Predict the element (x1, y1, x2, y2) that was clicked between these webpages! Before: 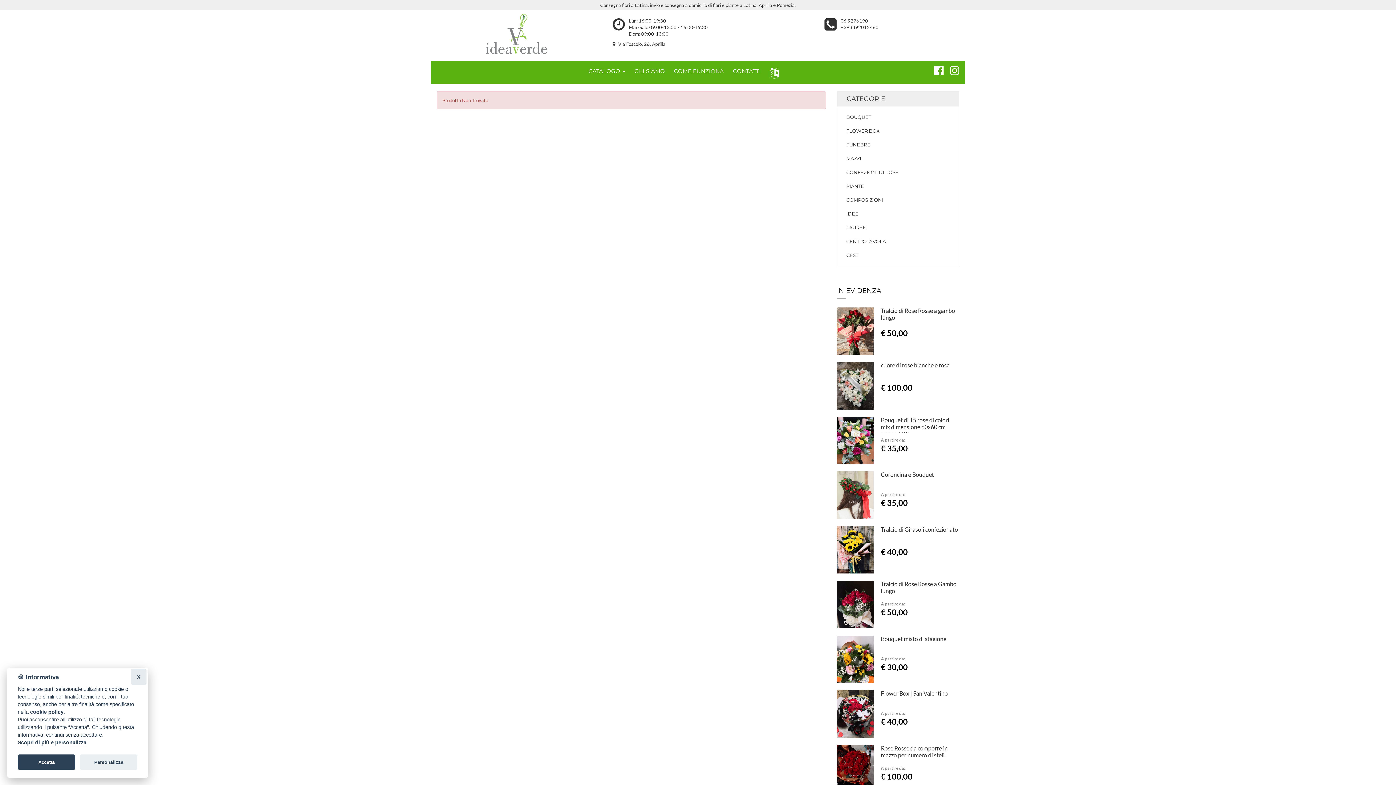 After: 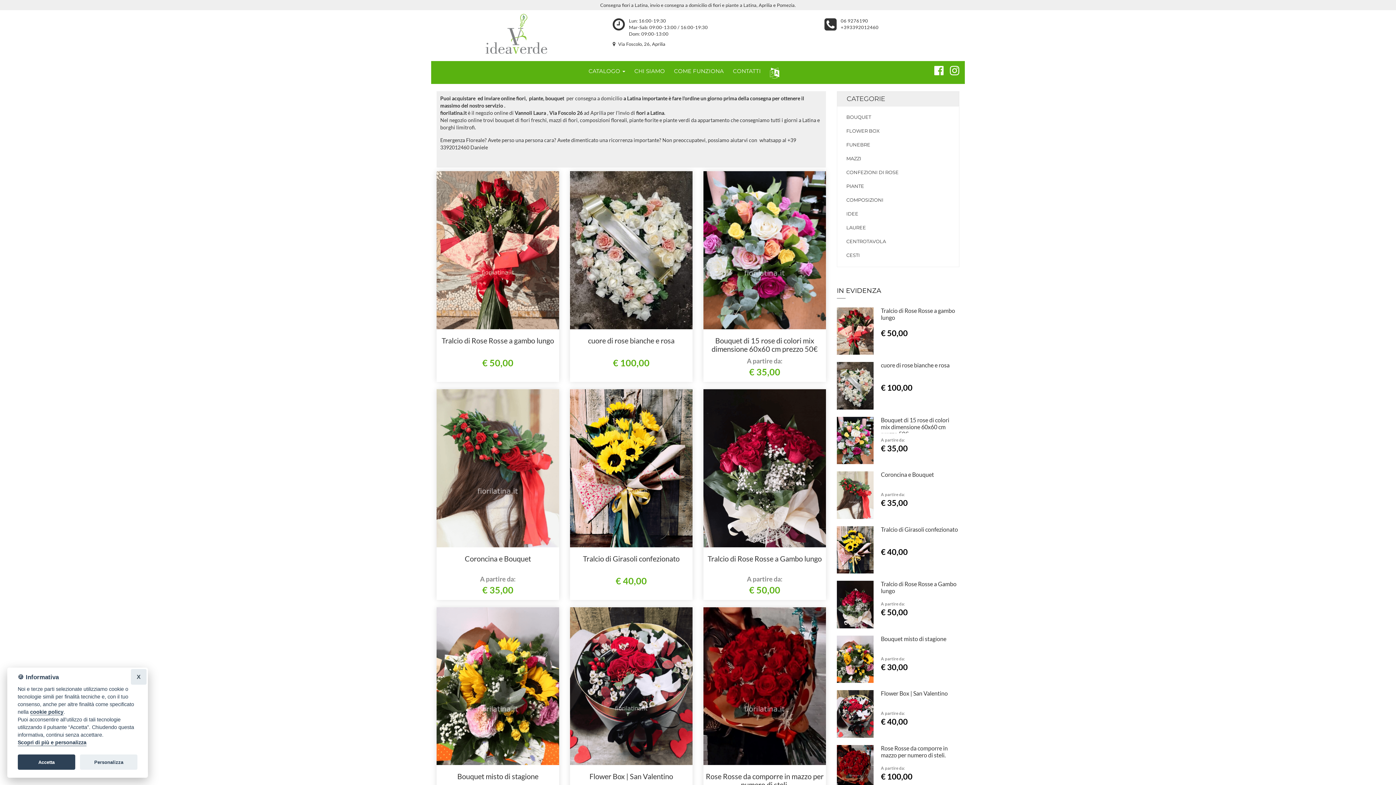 Action: bbox: (431, 13, 601, 53)